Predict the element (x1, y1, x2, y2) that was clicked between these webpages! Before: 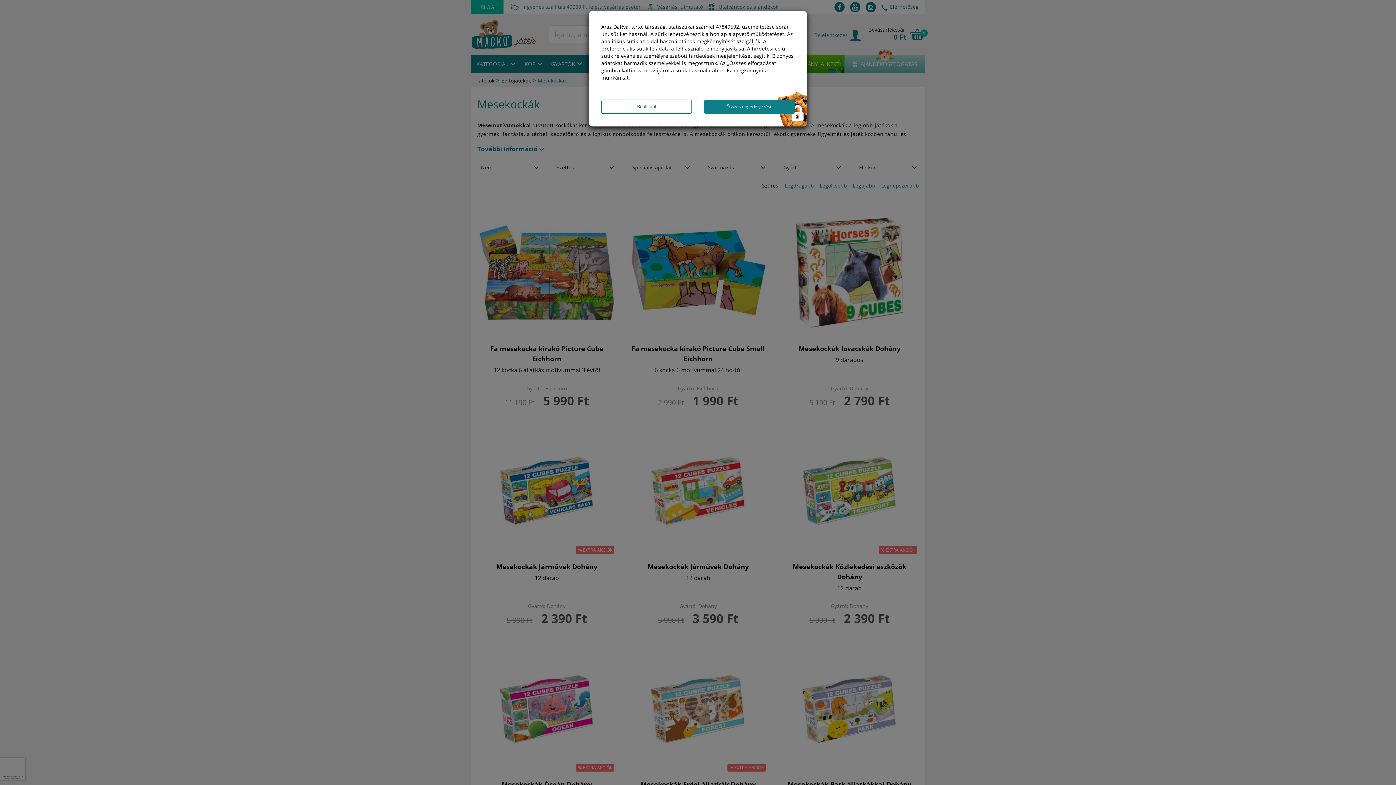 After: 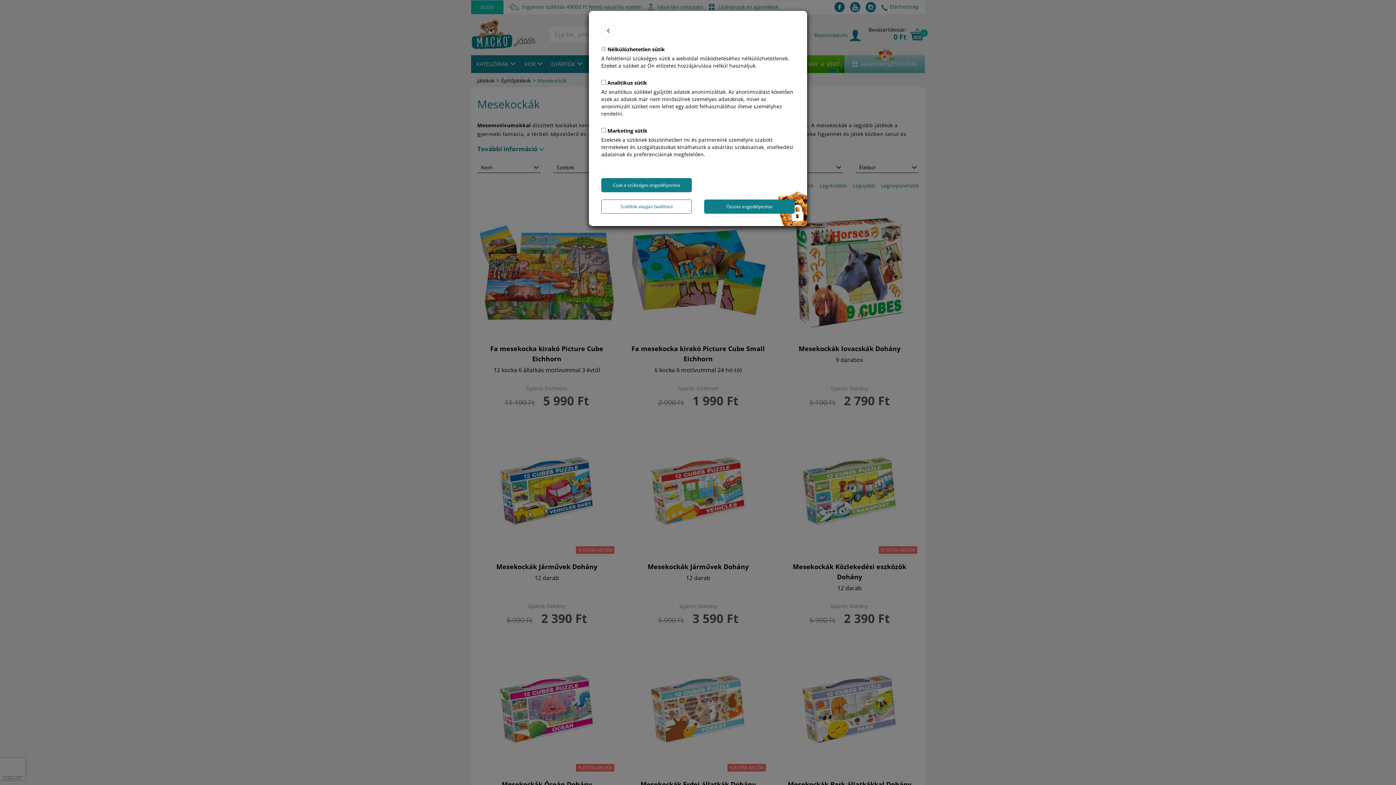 Action: label: Beállítani bbox: (601, 99, 692, 113)